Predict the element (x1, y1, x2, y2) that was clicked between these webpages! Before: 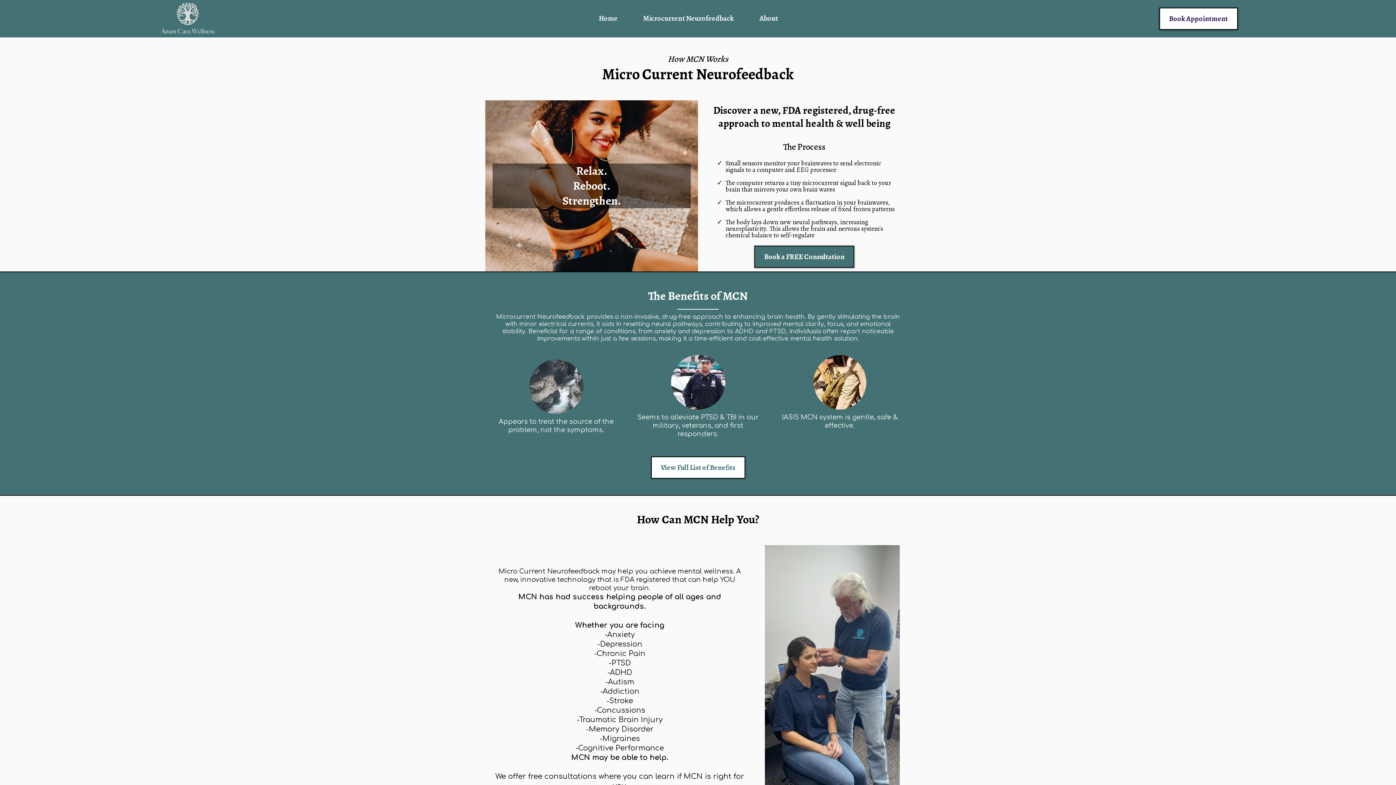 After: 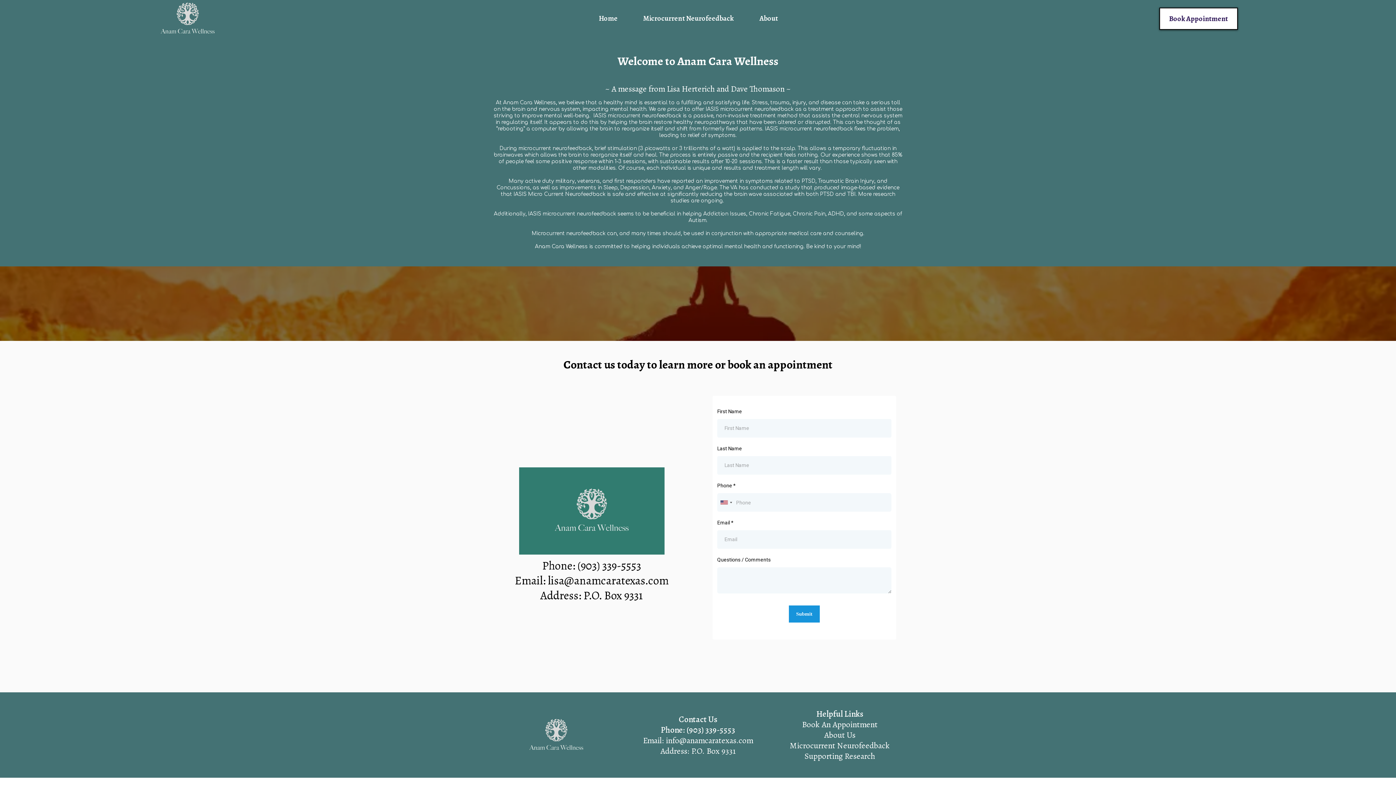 Action: bbox: (750, 13, 786, 24) label: About